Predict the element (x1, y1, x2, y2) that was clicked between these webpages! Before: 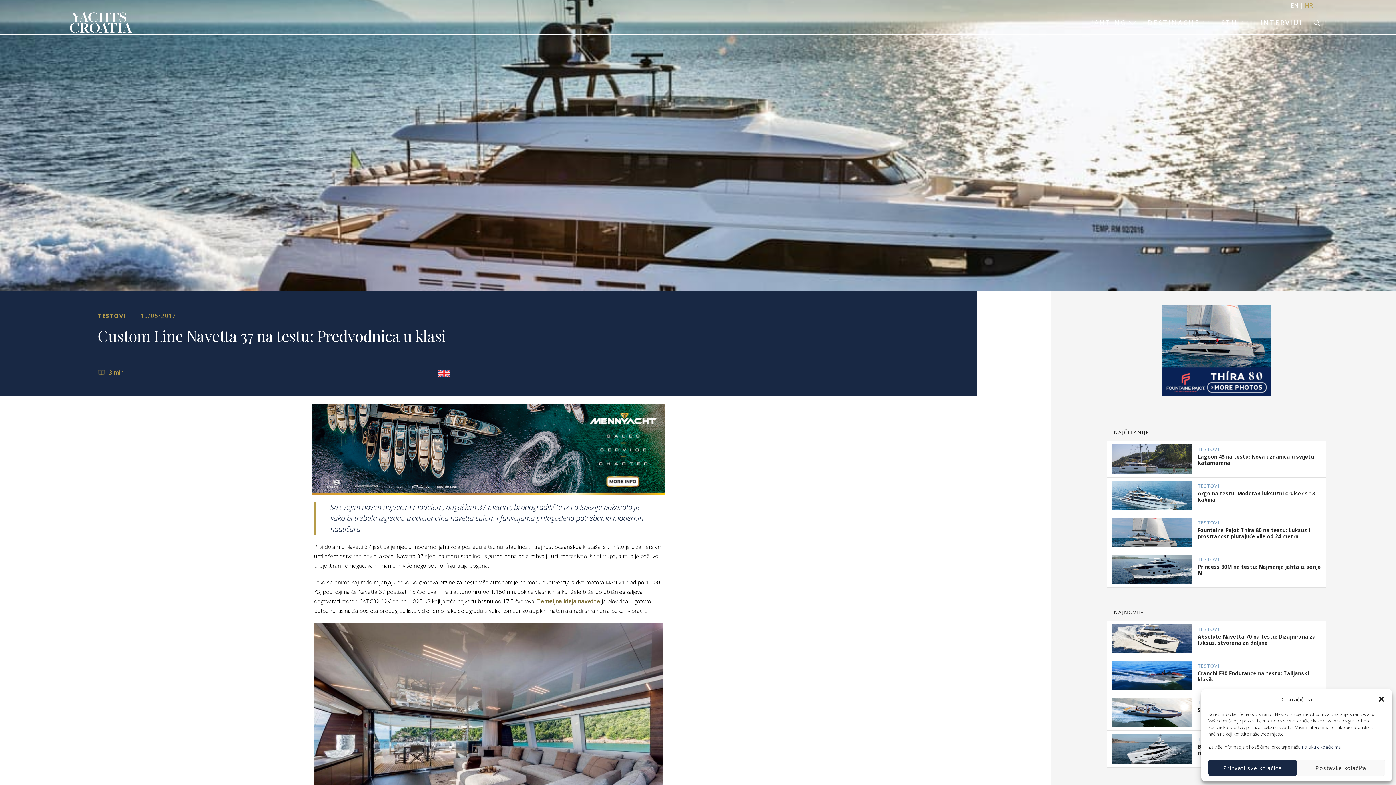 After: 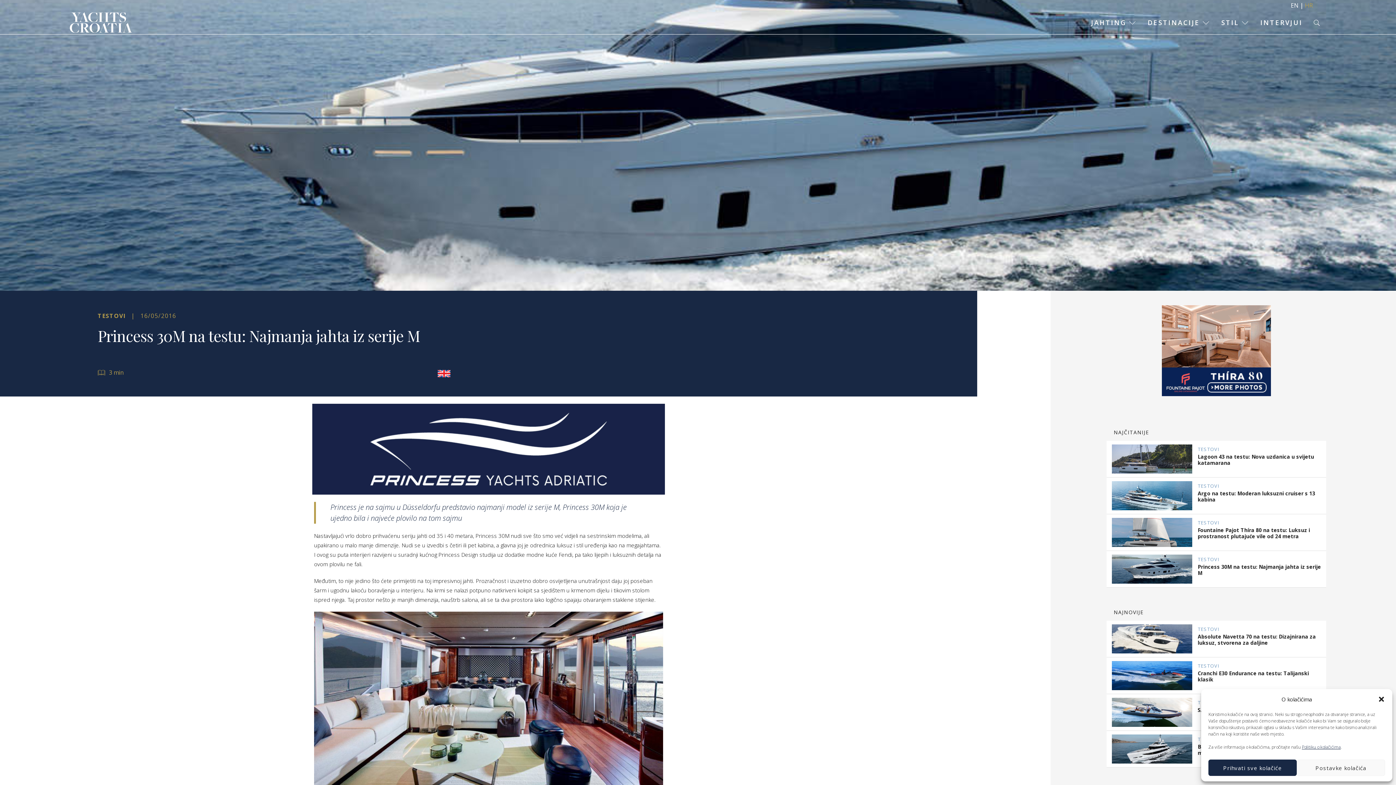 Action: bbox: (1106, 551, 1326, 588) label: 	
TESTOVI
Princess 30M na testu: Najmanja jahta iz serije M